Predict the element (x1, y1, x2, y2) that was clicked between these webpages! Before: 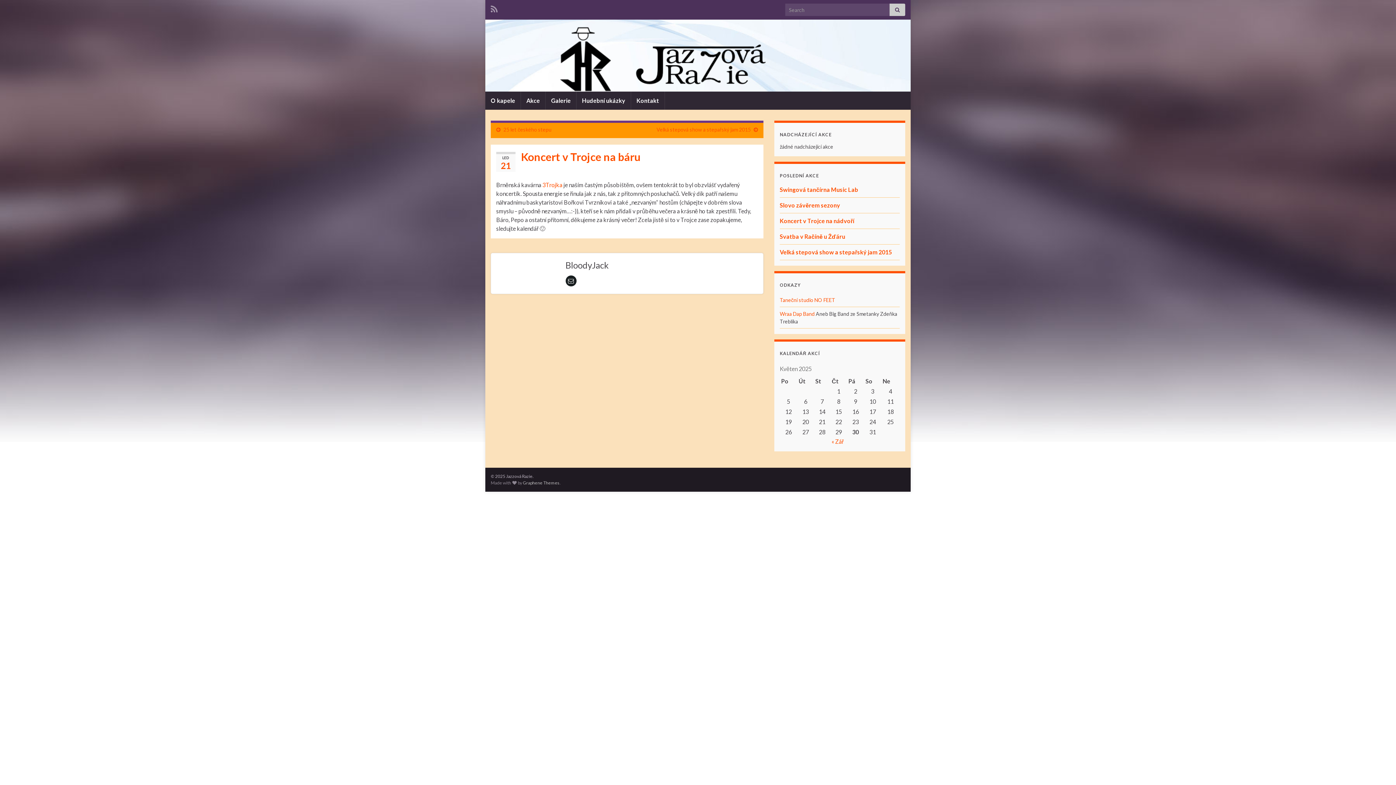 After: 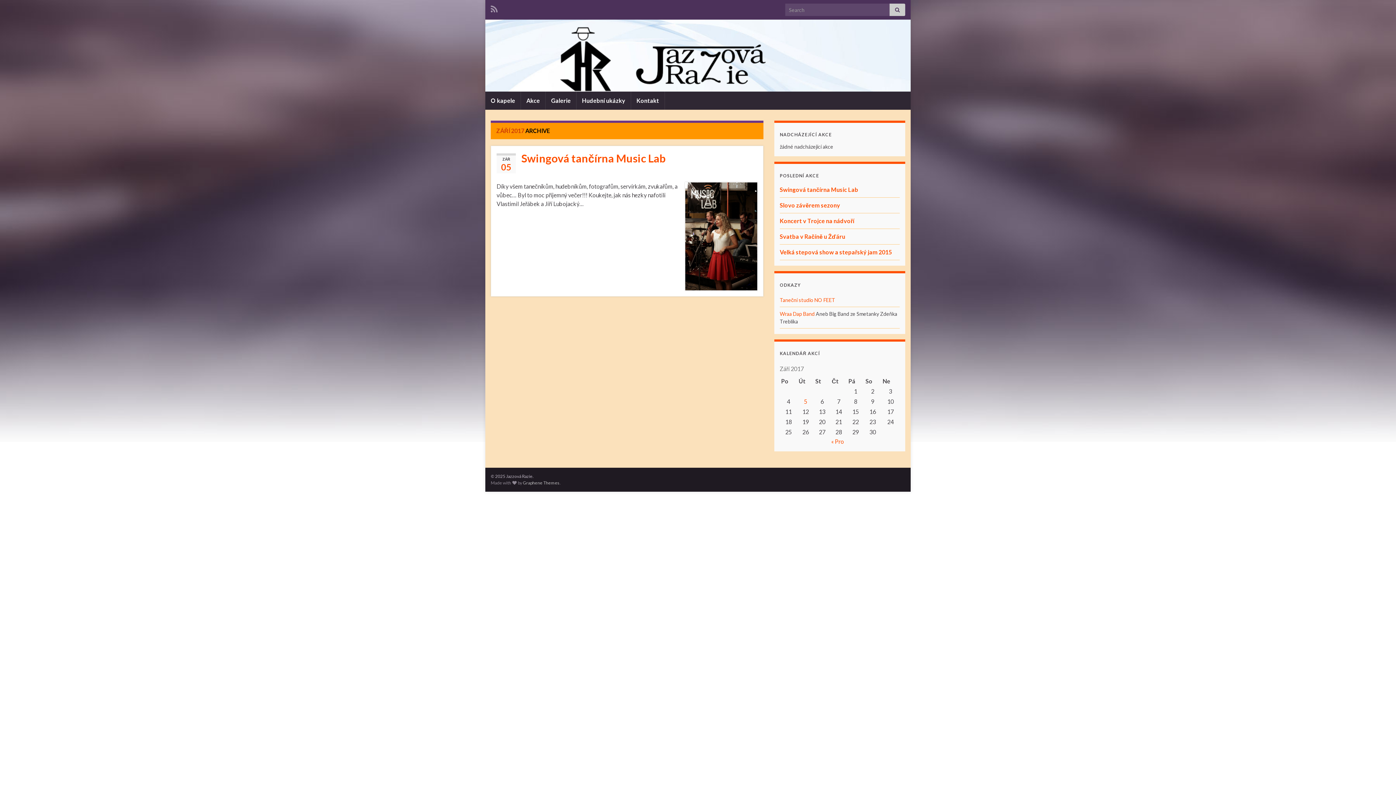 Action: bbox: (831, 438, 843, 445) label: « Zář